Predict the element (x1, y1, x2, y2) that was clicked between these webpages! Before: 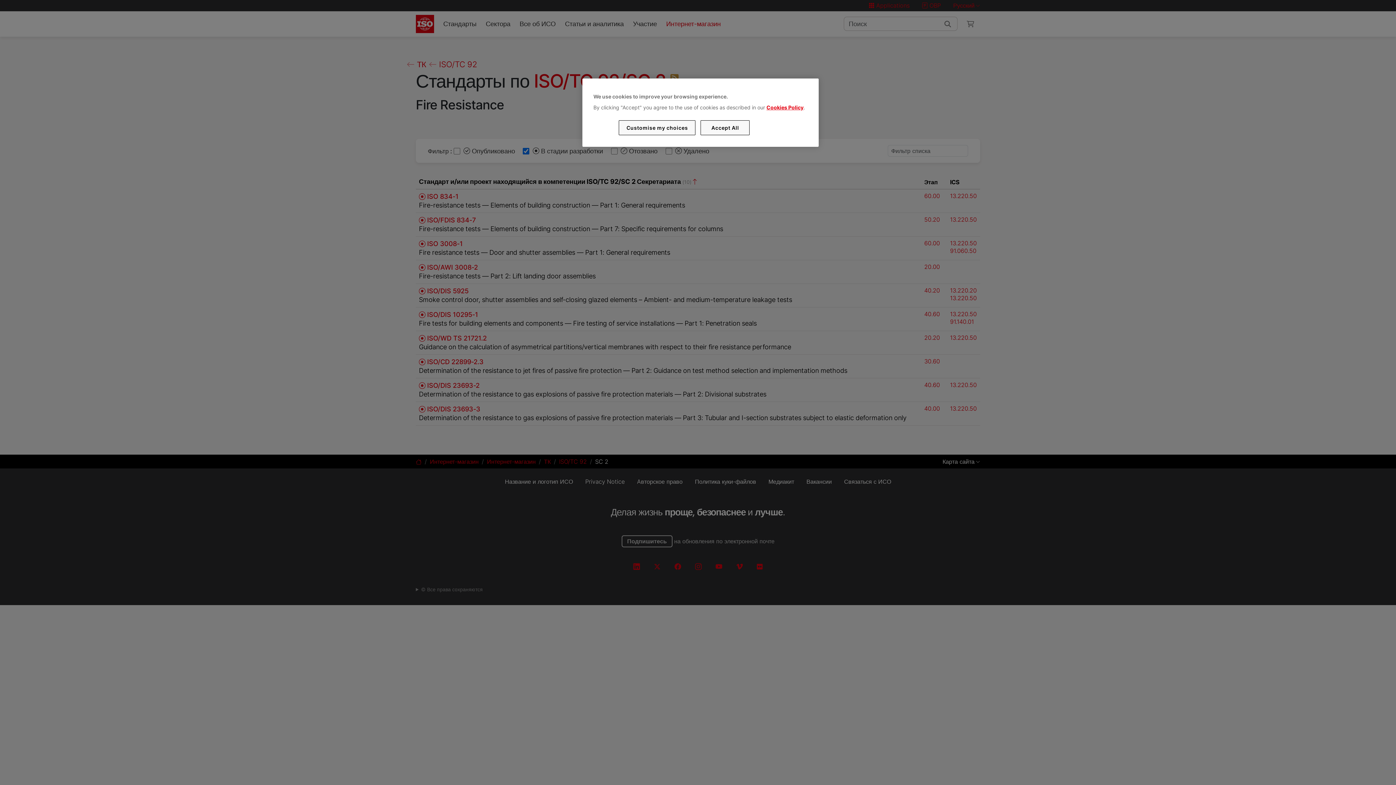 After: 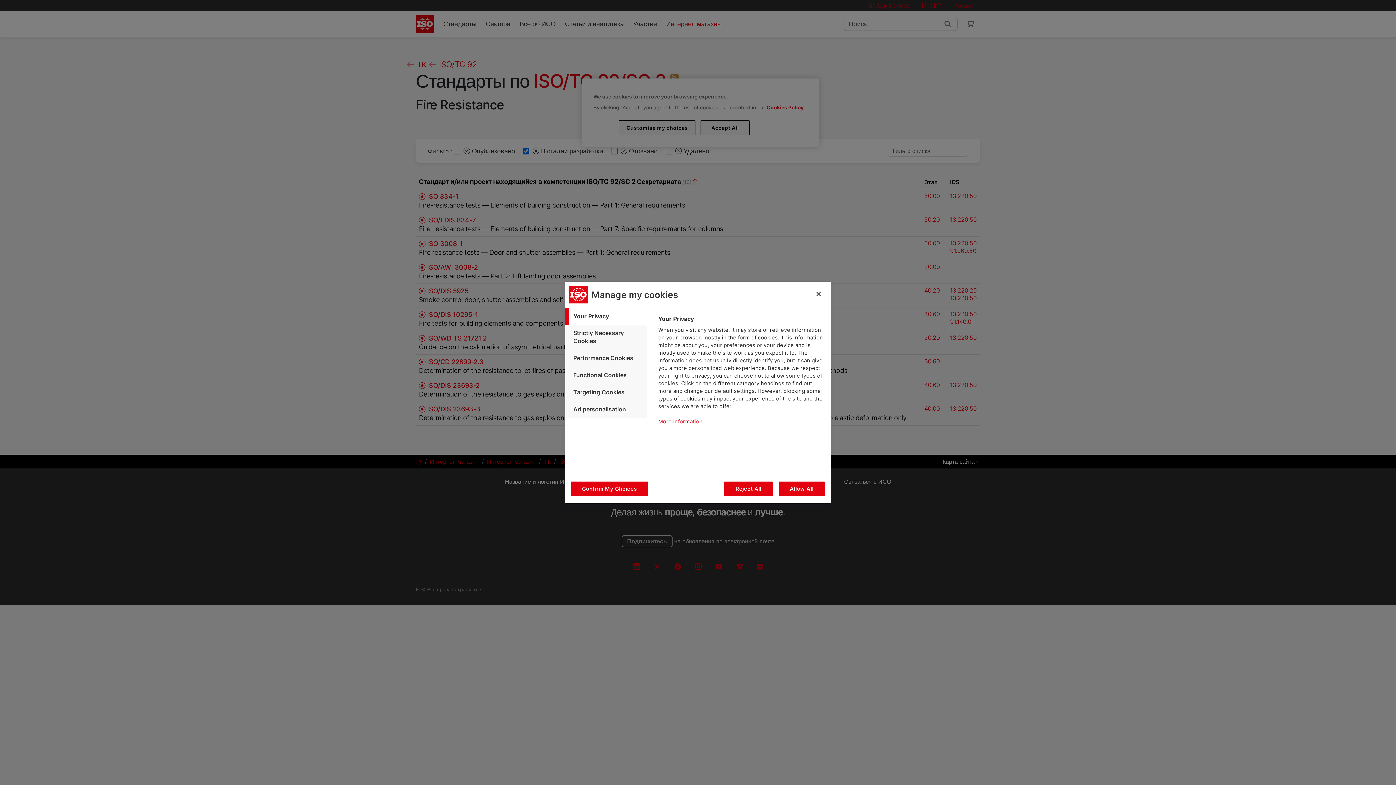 Action: bbox: (619, 120, 695, 135) label: Customise my choices